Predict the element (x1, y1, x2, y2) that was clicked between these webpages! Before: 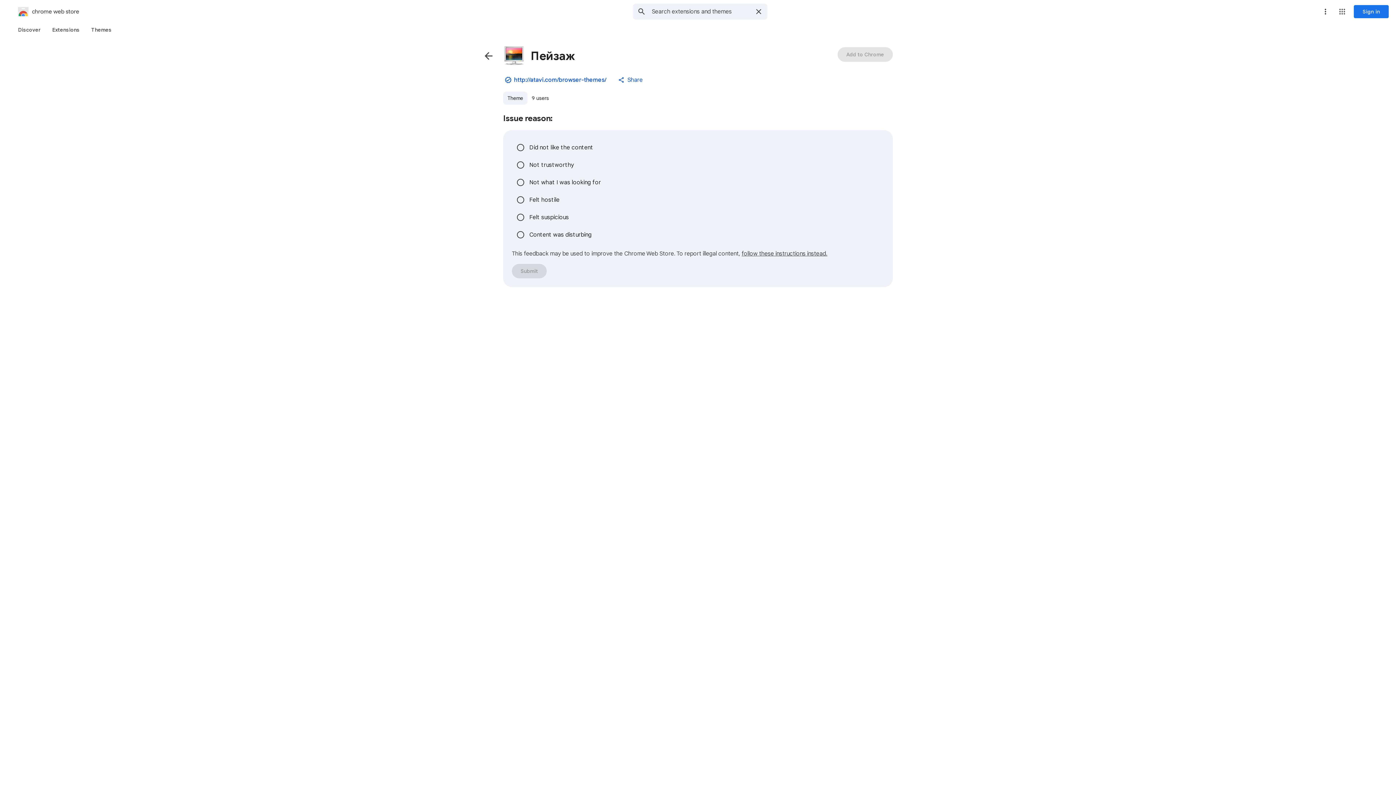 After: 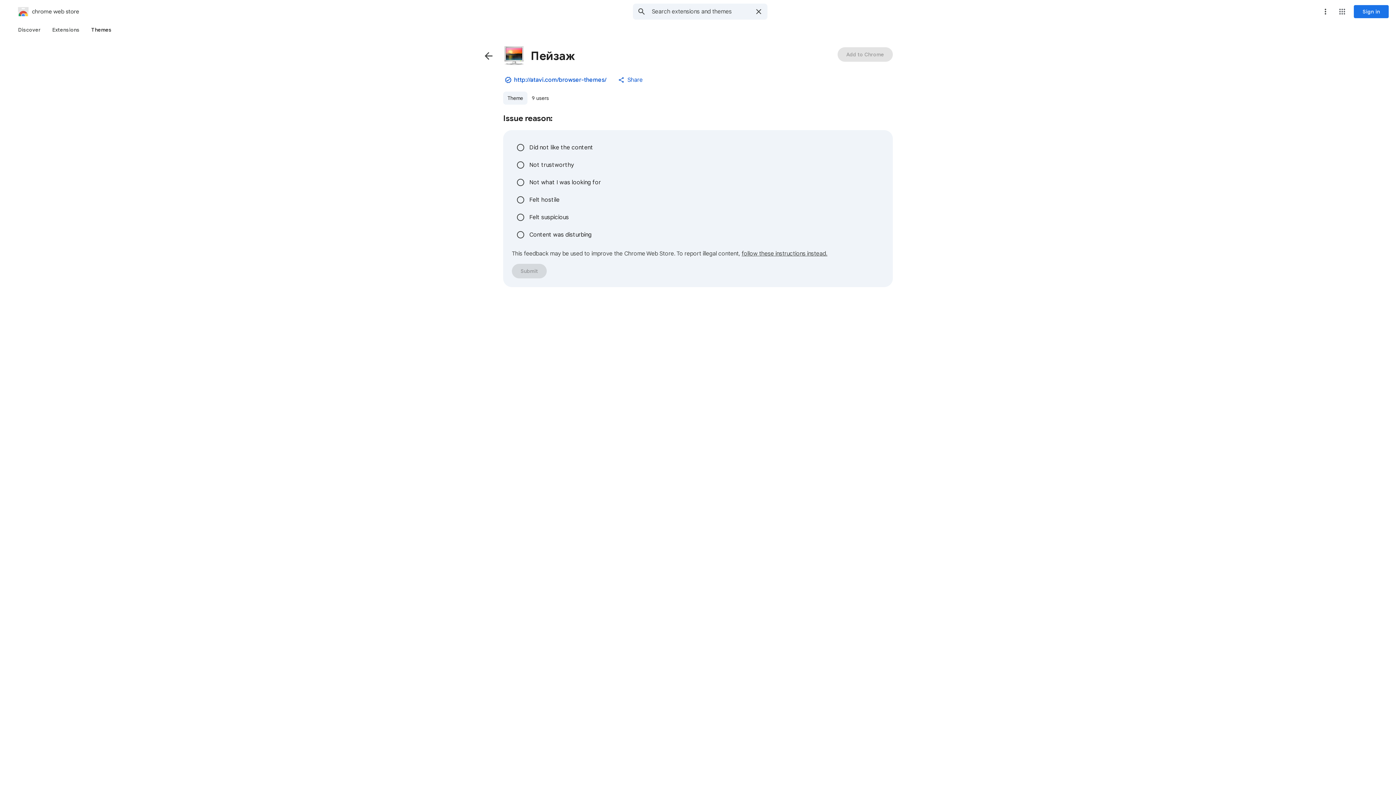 Action: bbox: (85, 23, 117, 36) label: Themes